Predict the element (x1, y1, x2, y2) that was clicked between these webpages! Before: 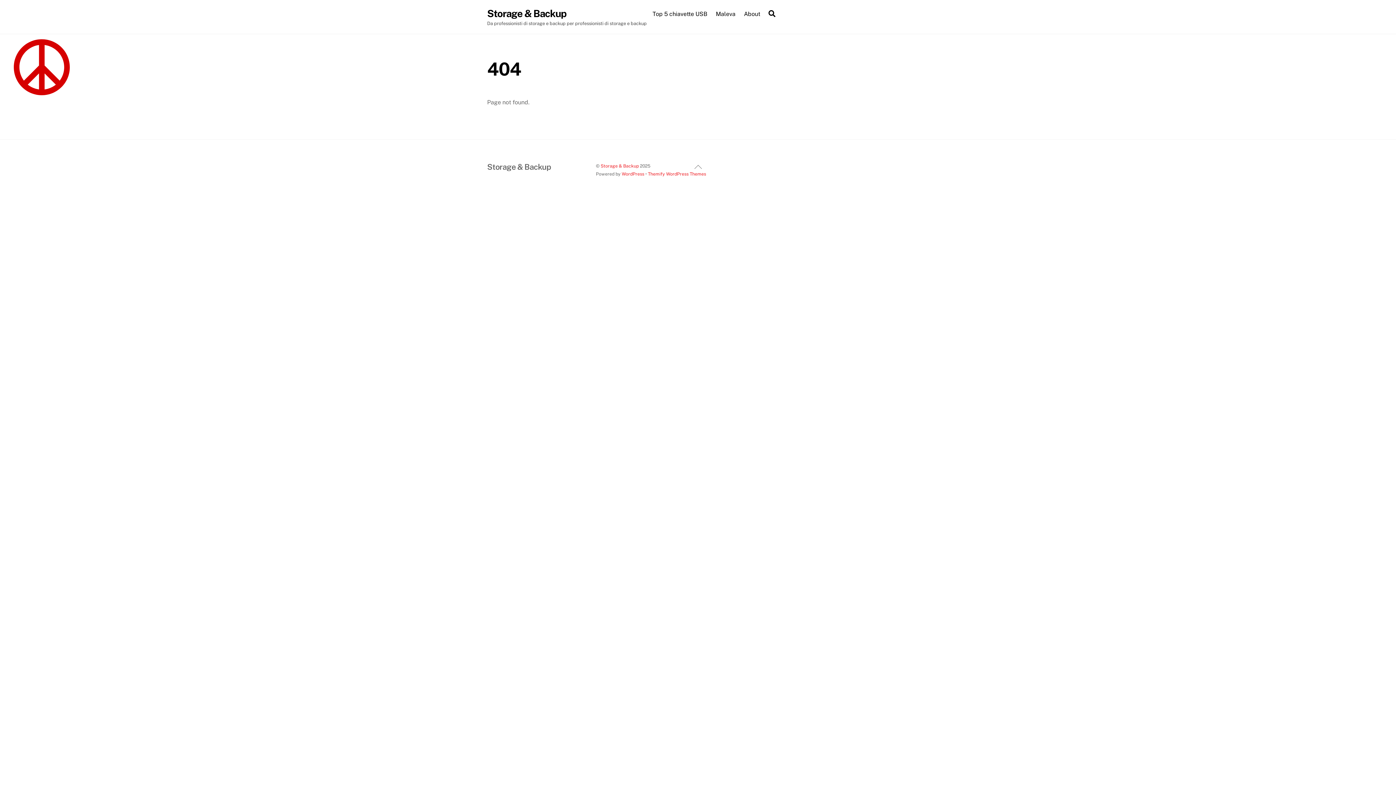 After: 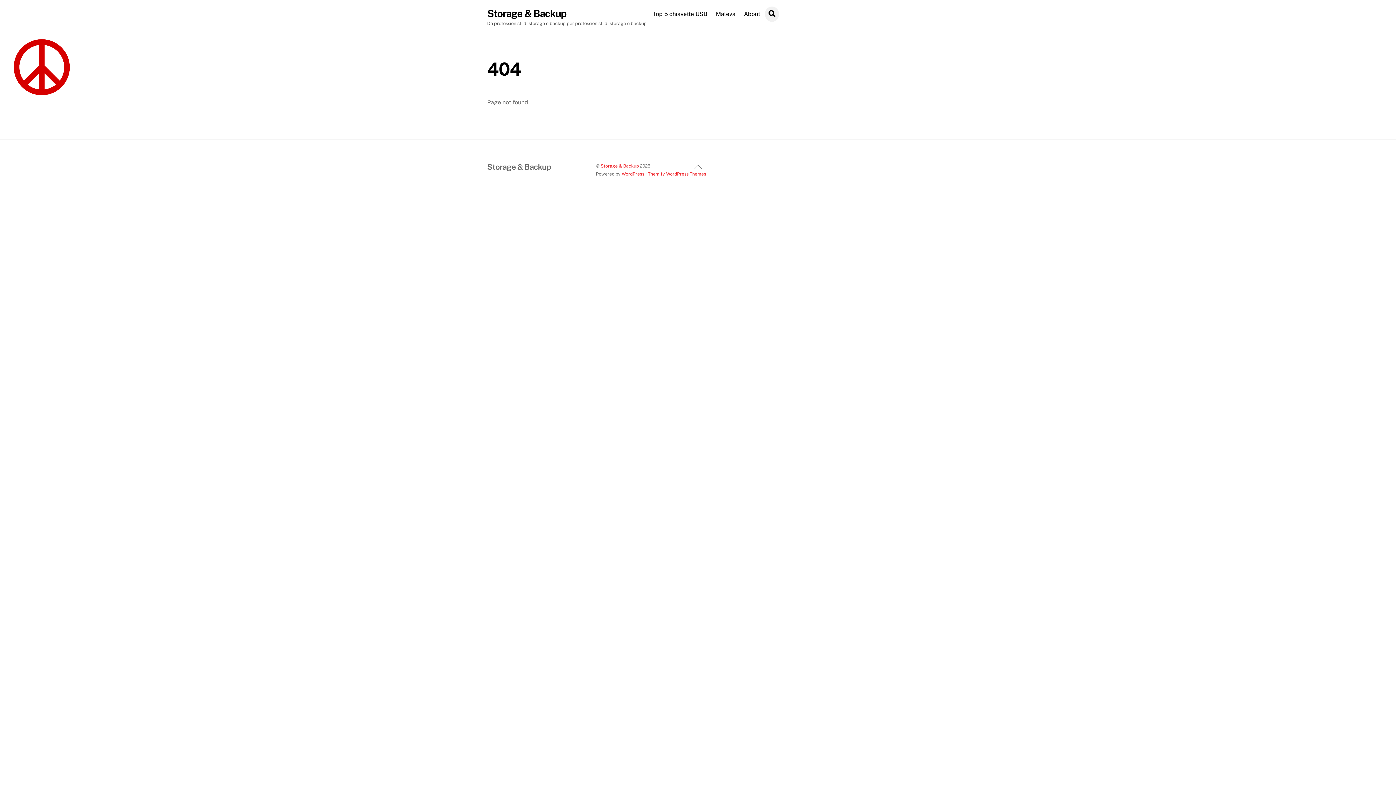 Action: bbox: (765, 6, 779, 21) label: Search